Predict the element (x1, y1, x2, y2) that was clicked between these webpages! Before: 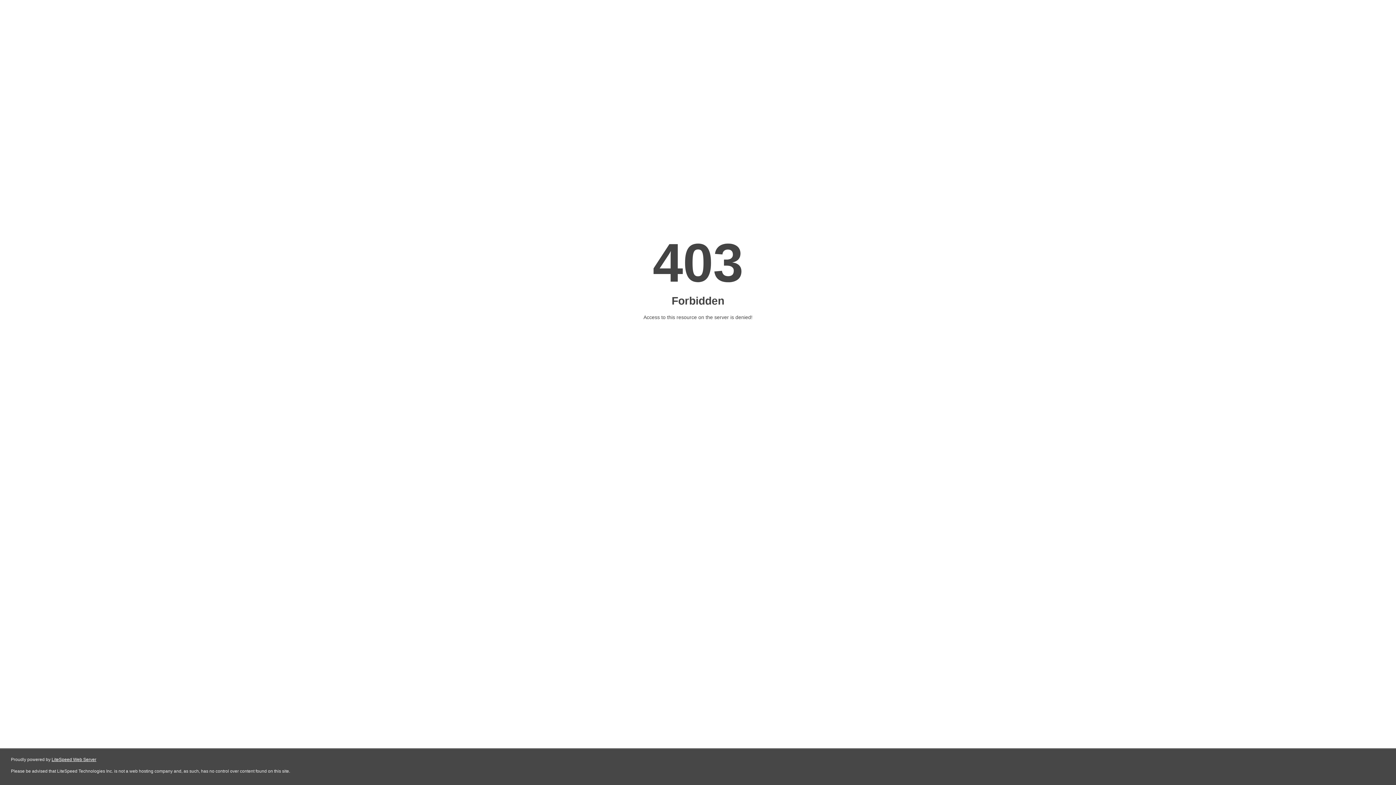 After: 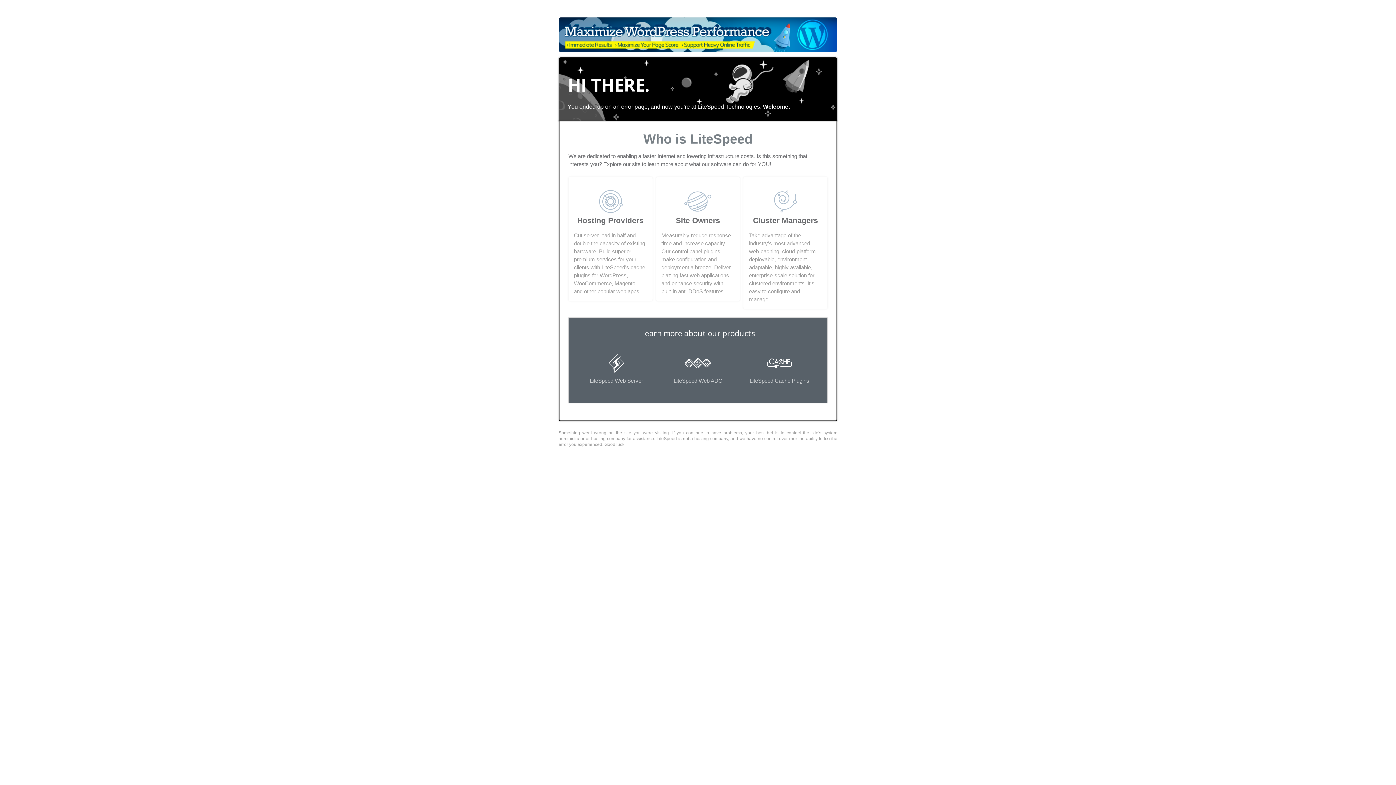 Action: label: LiteSpeed Web Server bbox: (51, 757, 96, 762)